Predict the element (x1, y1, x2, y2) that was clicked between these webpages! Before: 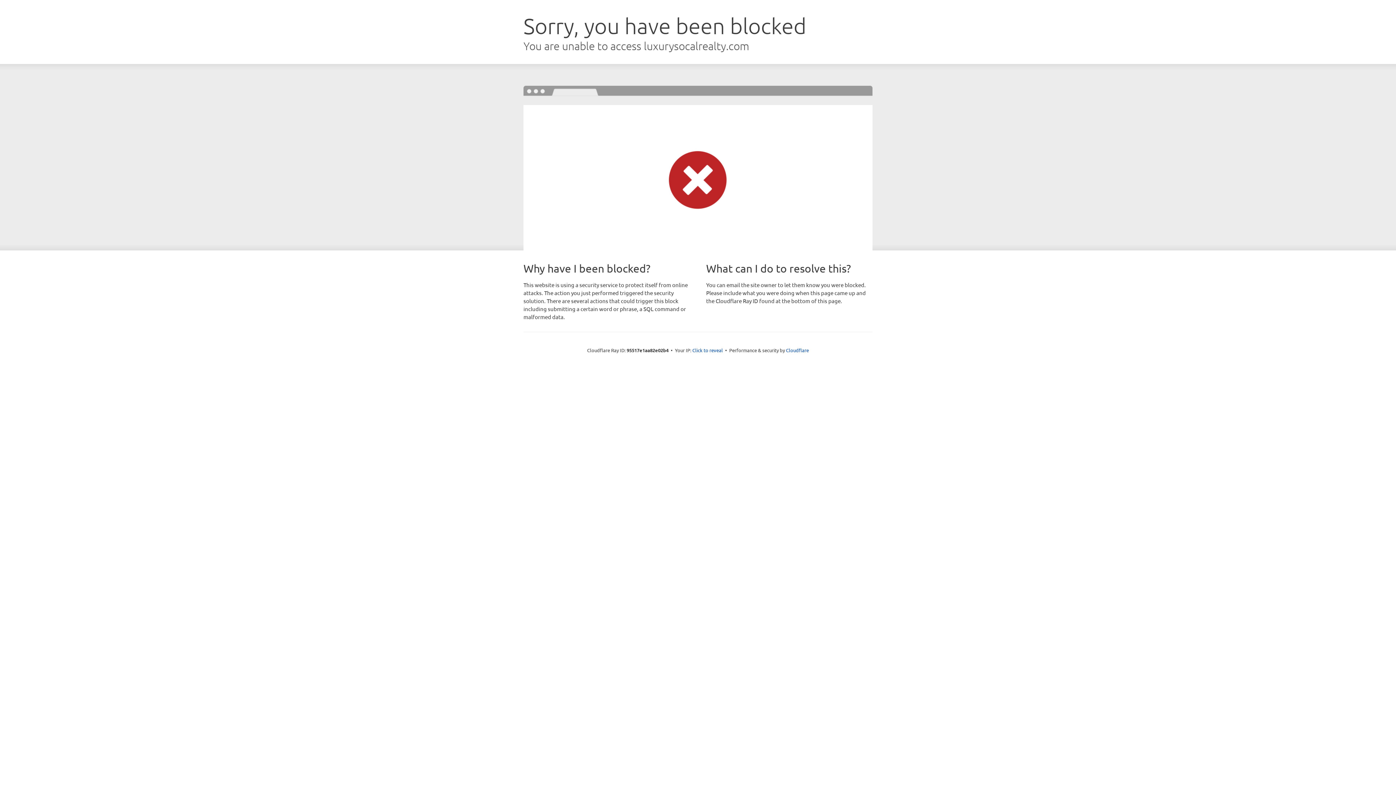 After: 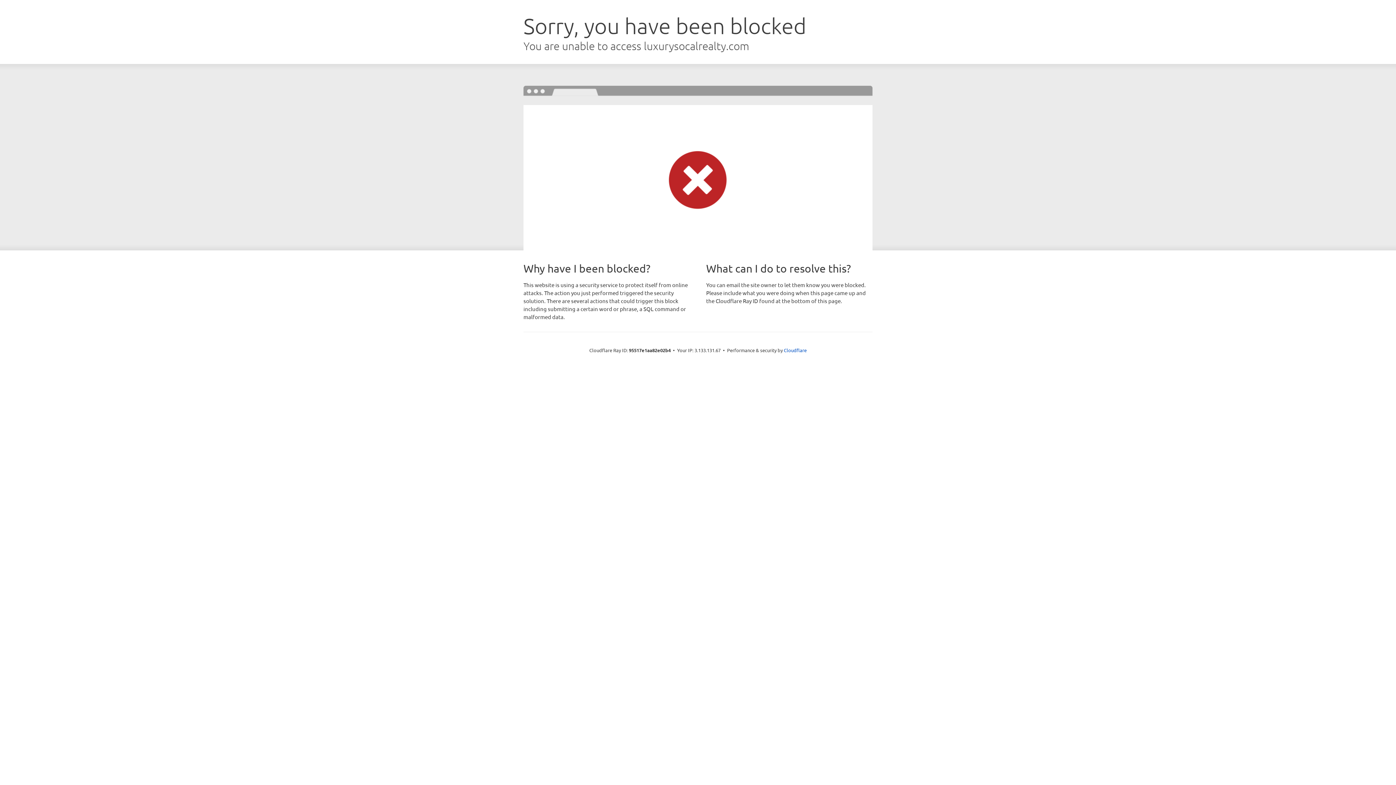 Action: bbox: (692, 346, 723, 353) label: Click to reveal